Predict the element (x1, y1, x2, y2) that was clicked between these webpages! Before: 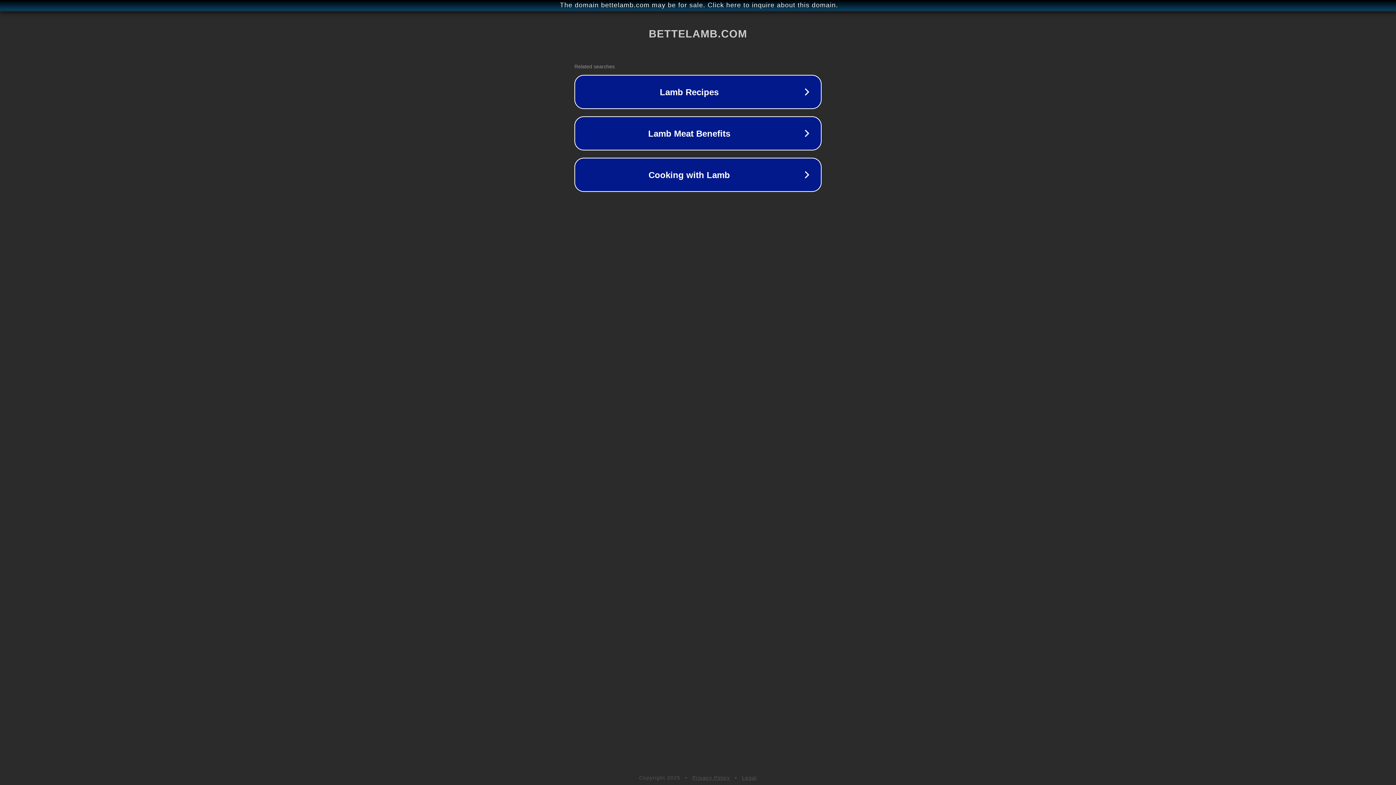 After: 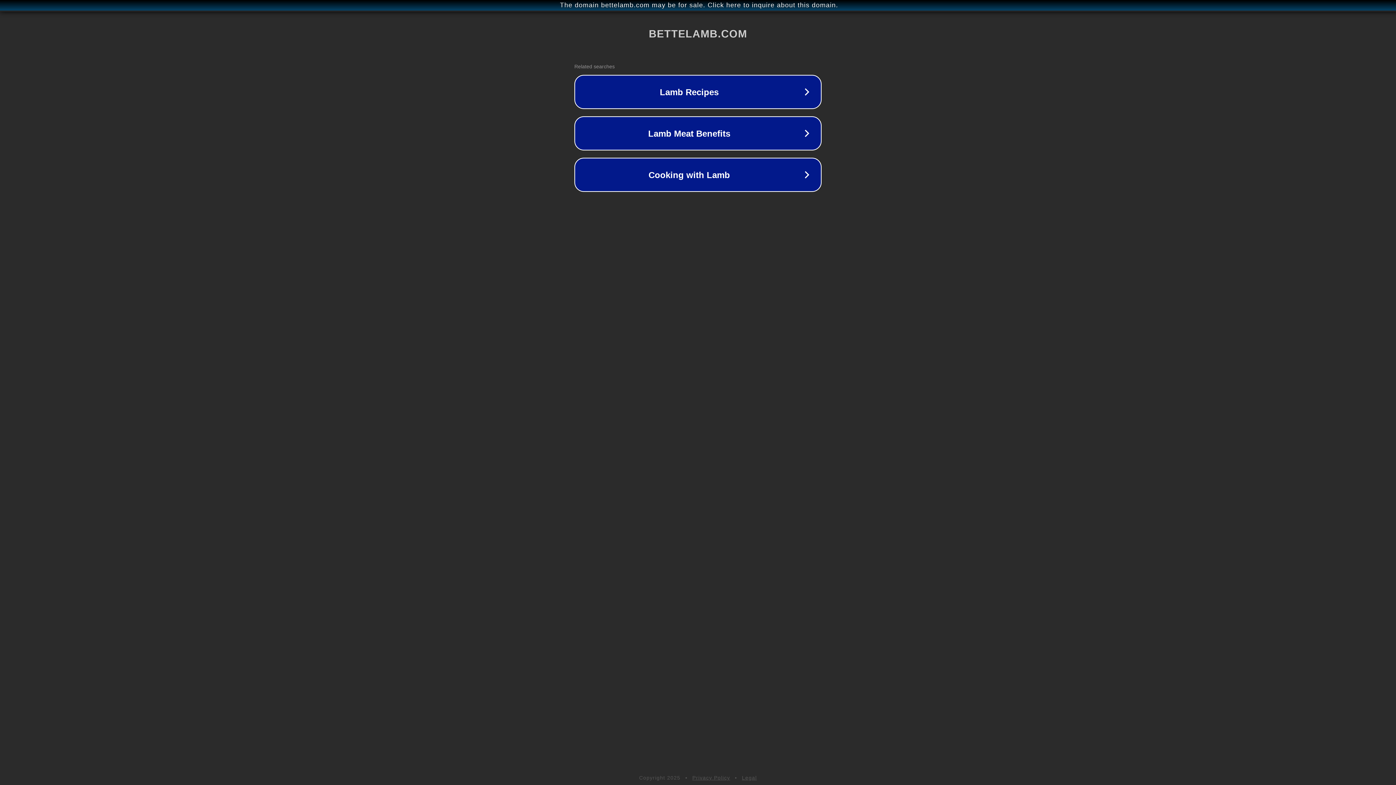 Action: bbox: (742, 775, 757, 781) label: Legal